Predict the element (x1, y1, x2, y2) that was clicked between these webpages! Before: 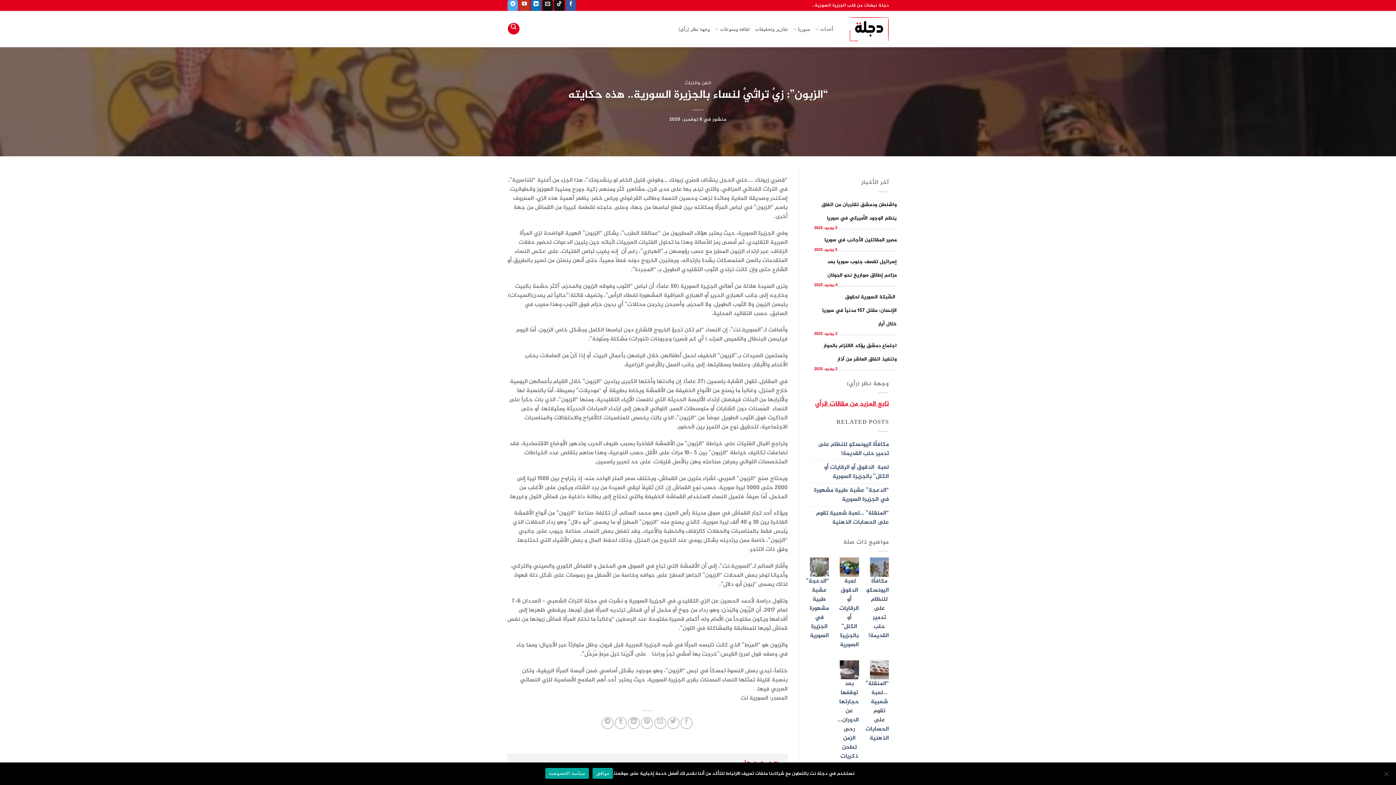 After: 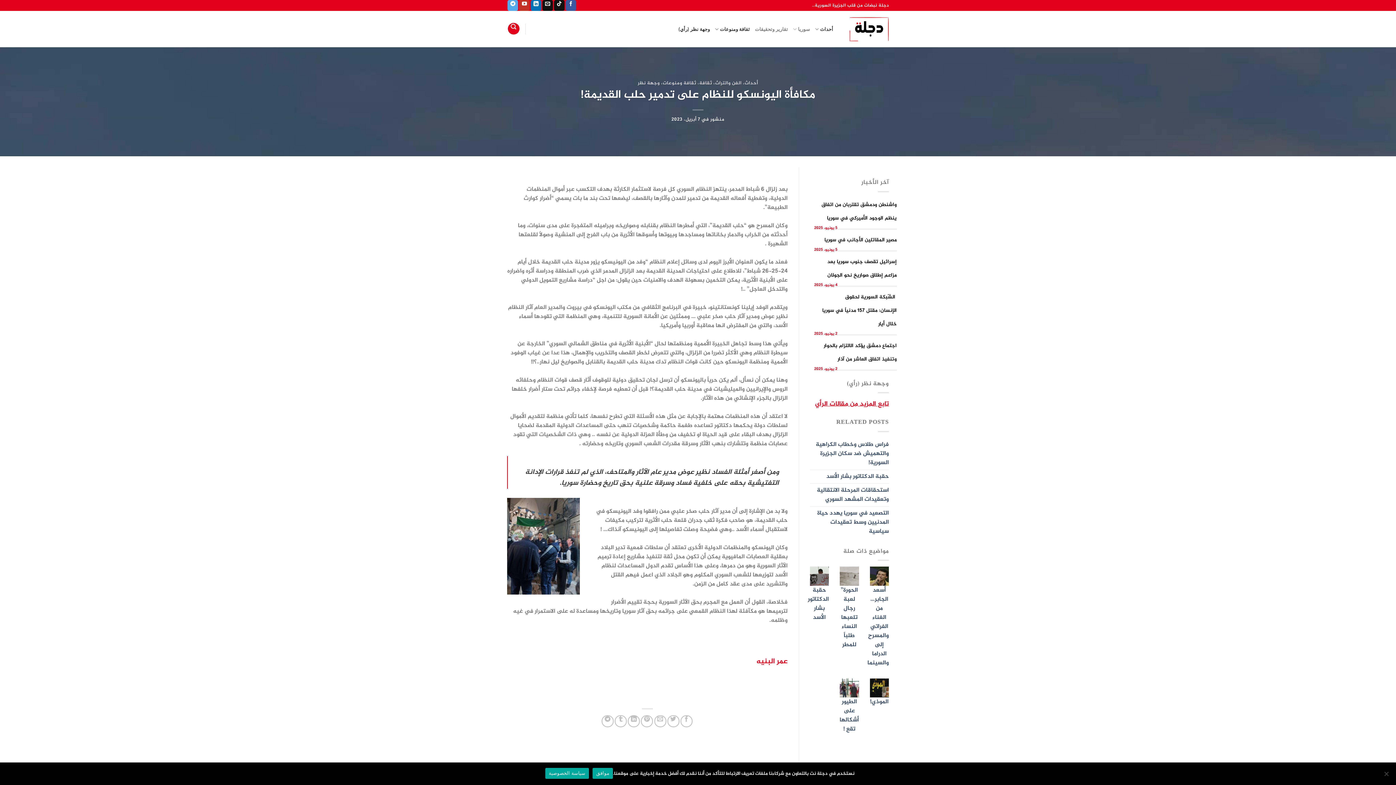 Action: bbox: (810, 438, 889, 460) label: مكافأة اليونسكو للنظام على تدمير حلب القديمة!